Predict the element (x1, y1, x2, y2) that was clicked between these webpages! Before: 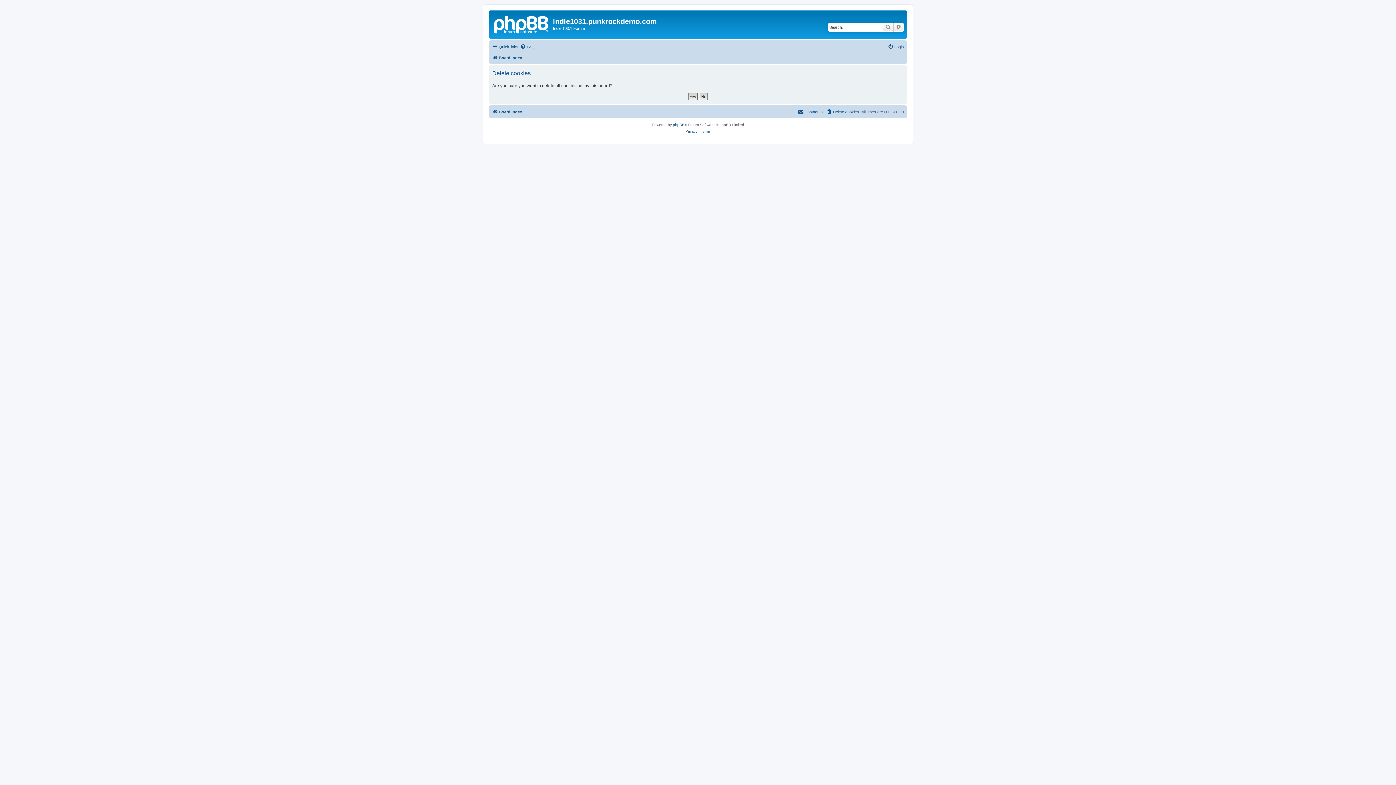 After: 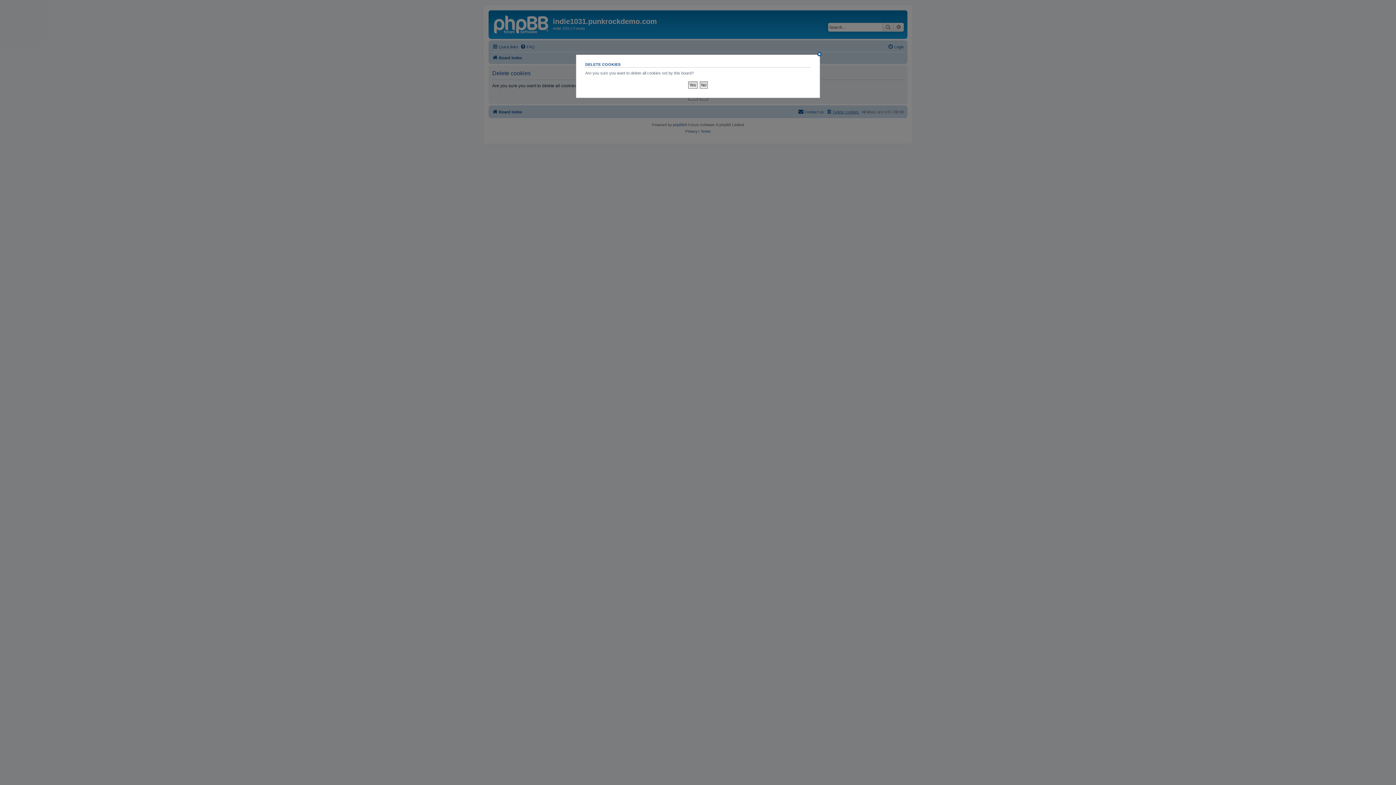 Action: label: Delete cookies bbox: (826, 107, 859, 116)